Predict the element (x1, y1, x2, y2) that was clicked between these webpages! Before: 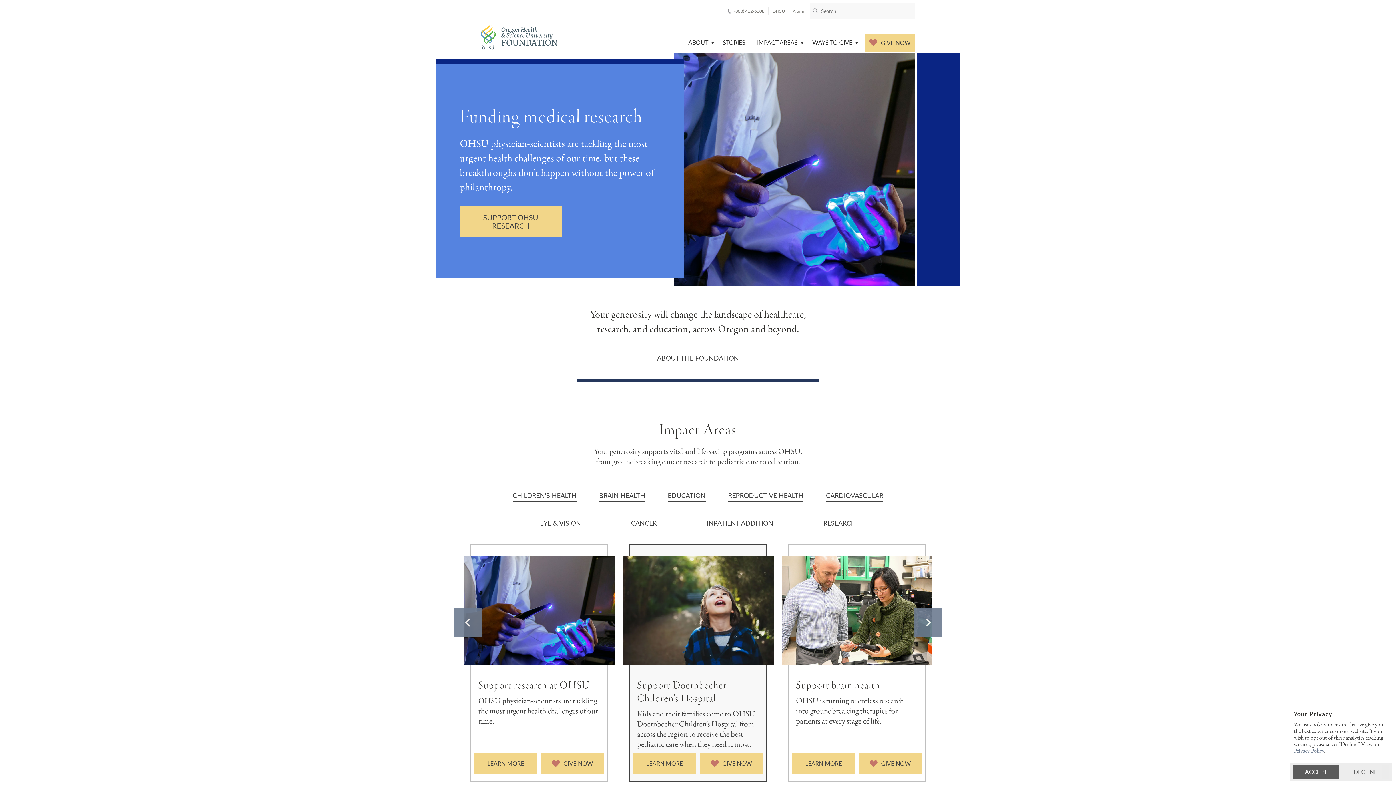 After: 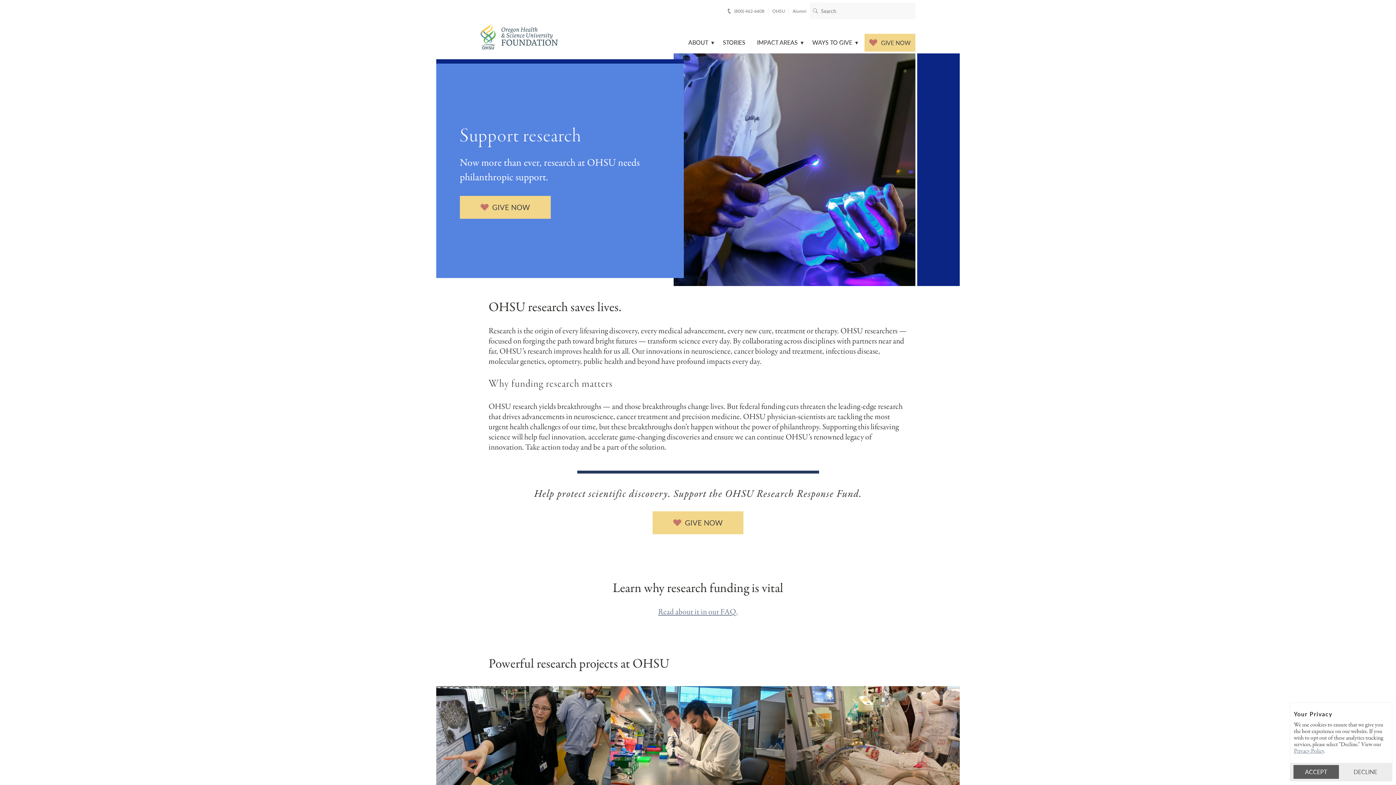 Action: bbox: (823, 518, 856, 529) label: RESEARCH